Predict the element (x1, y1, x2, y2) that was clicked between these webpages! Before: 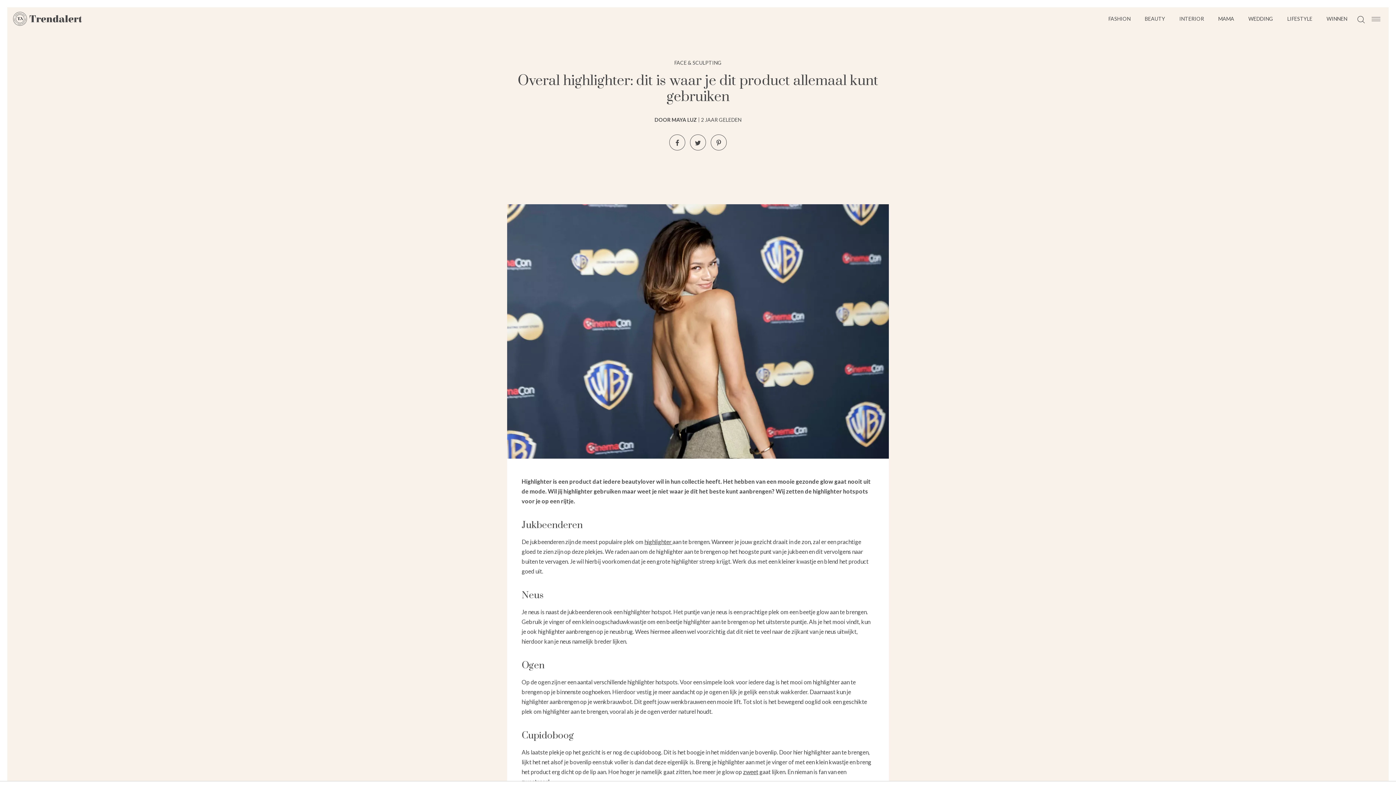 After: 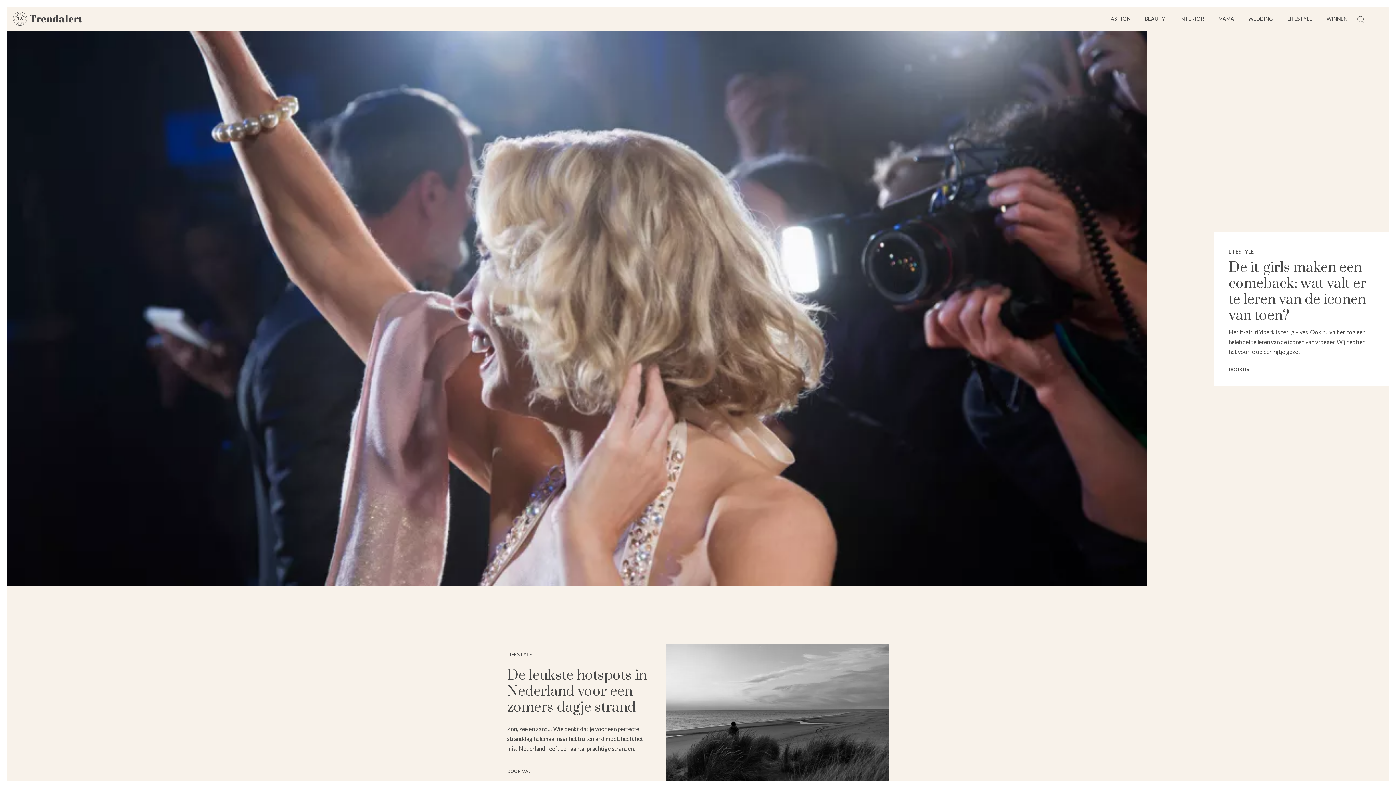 Action: bbox: (7, 7, 82, 30)